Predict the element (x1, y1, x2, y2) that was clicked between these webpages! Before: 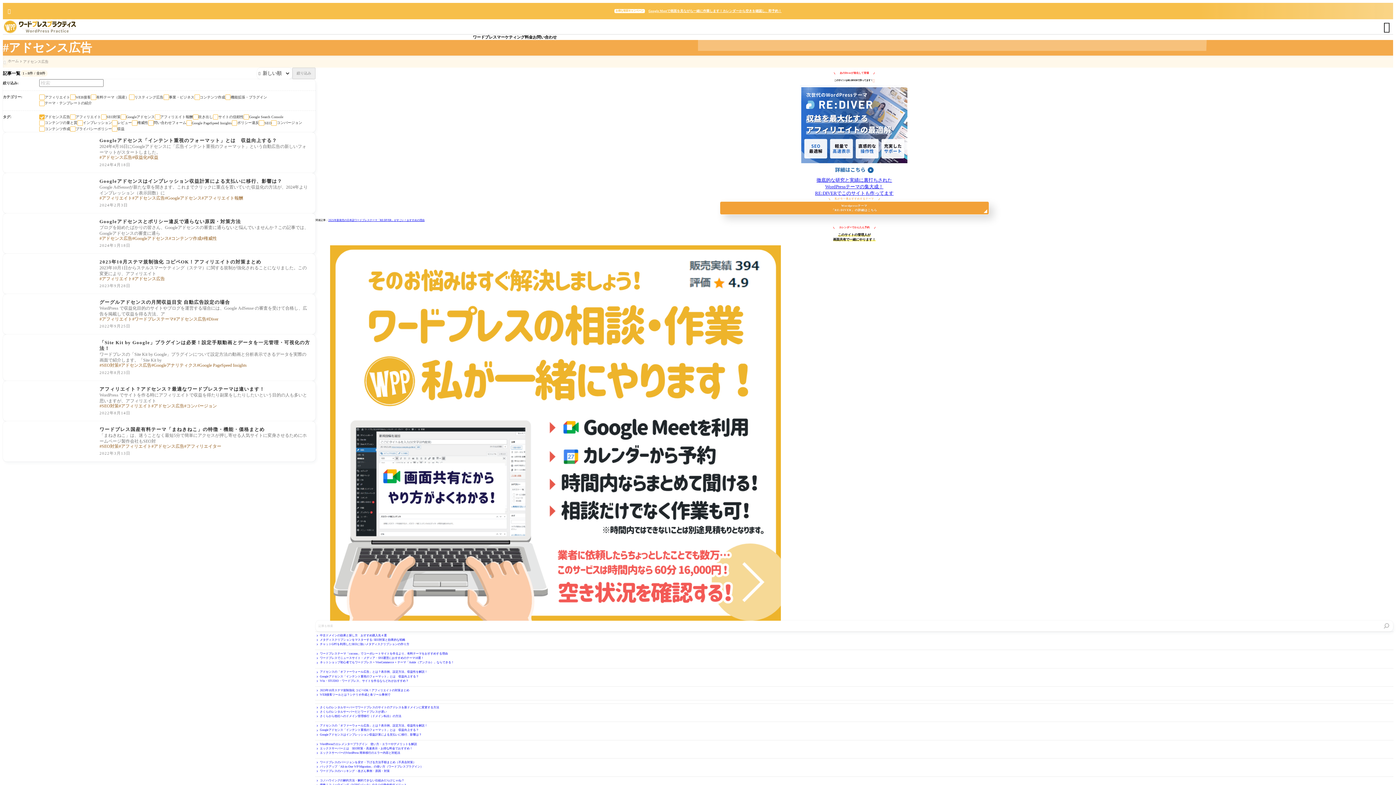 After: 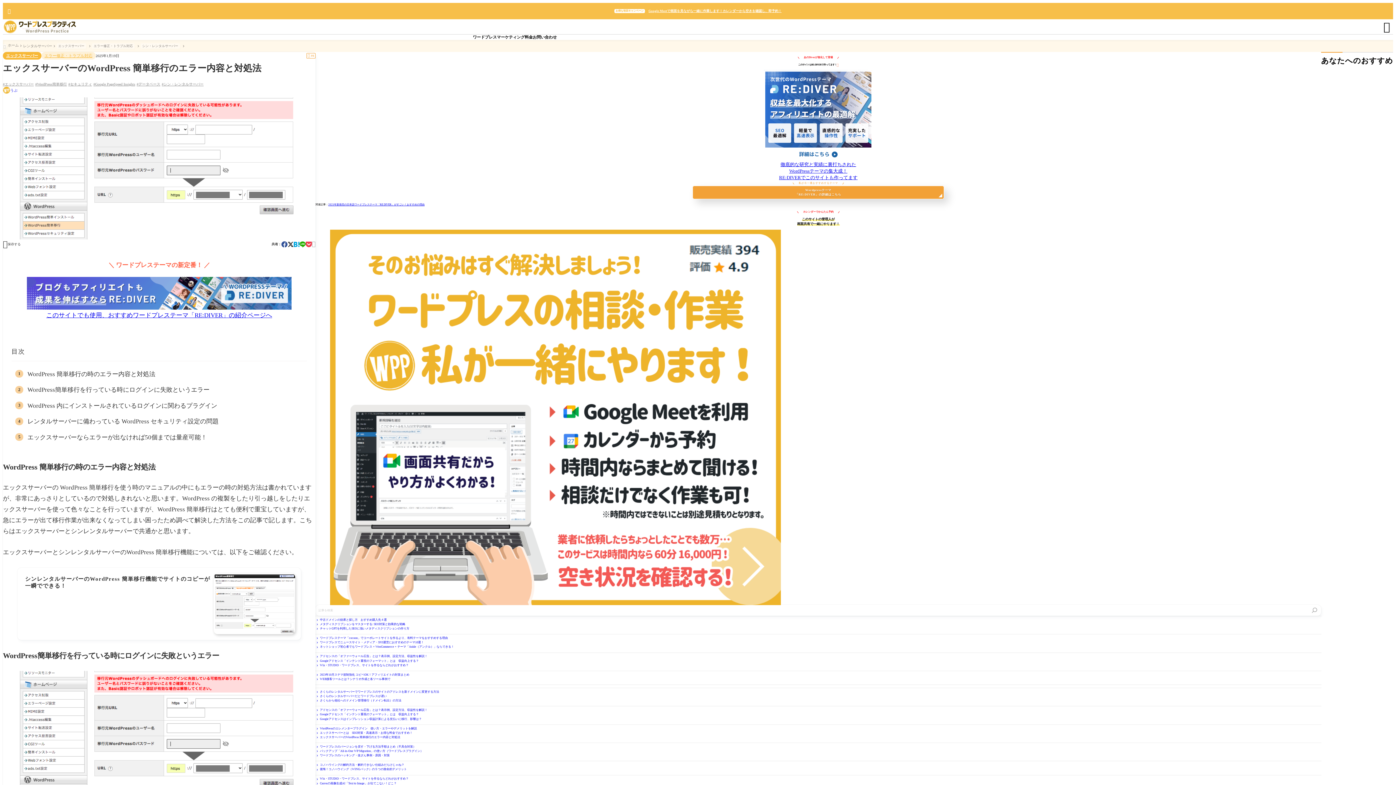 Action: label: エックスサーバーのWordPress 簡単移行のエラー内容と対処法 bbox: (315, 751, 1393, 755)